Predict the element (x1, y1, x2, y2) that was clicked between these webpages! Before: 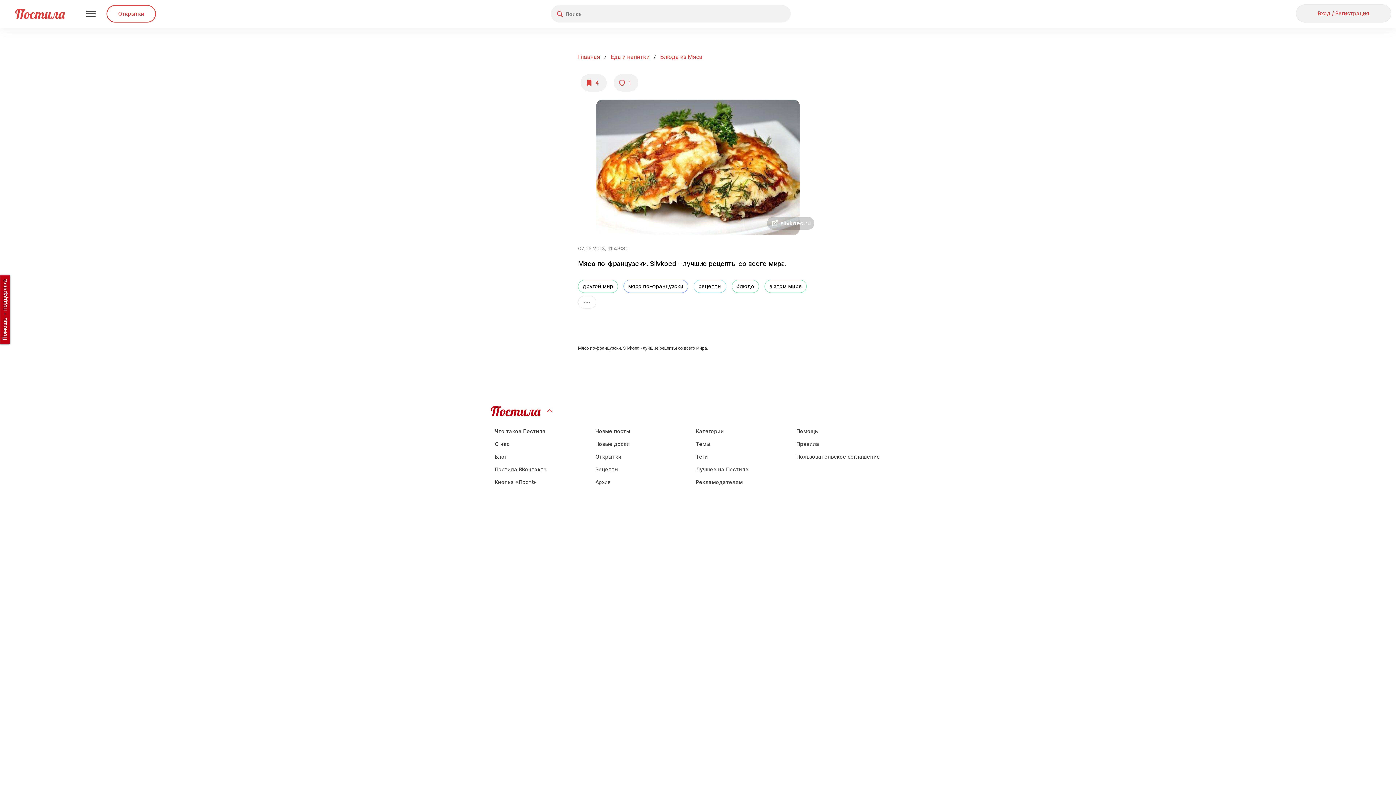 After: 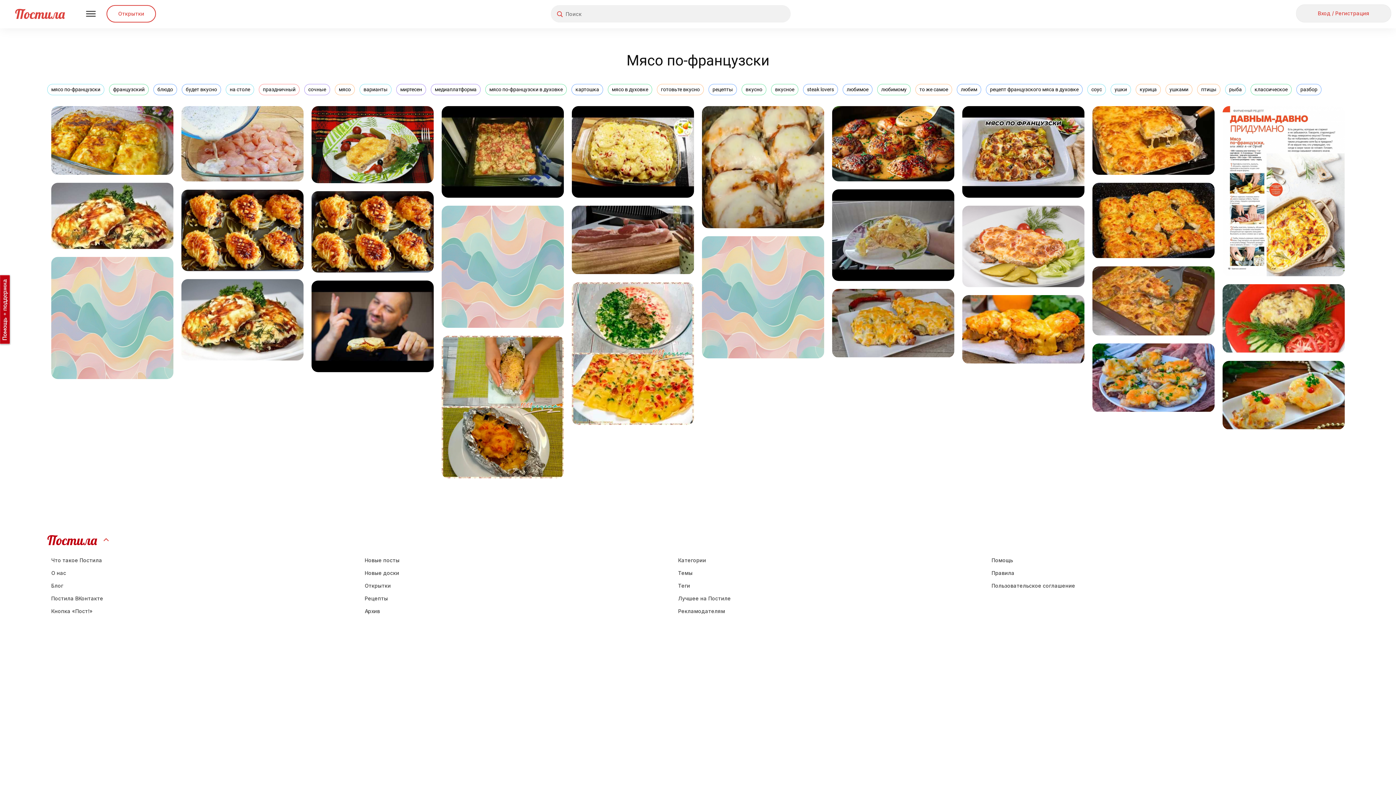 Action: bbox: (628, 282, 683, 290) label: мясо по-французски